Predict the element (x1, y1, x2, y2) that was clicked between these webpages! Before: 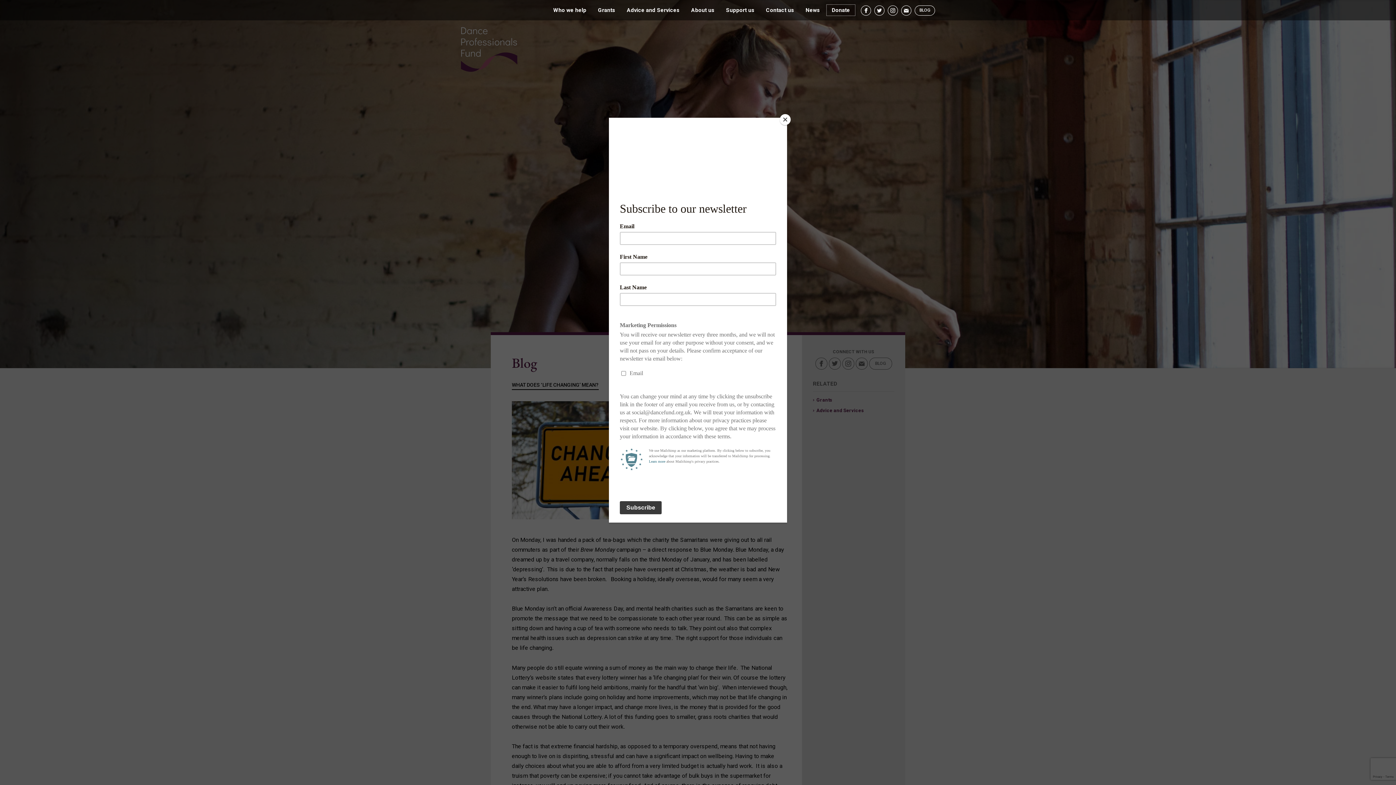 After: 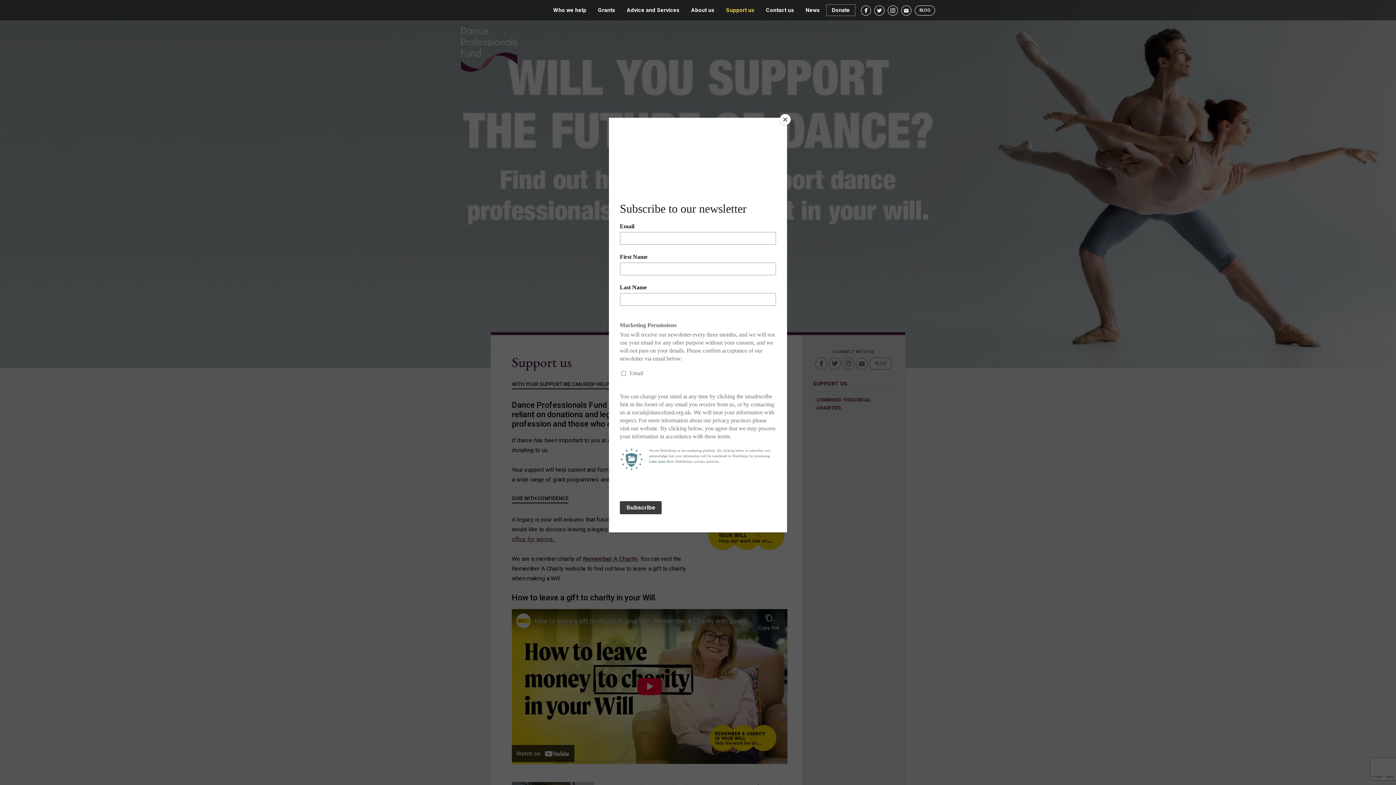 Action: label: Support us bbox: (721, 4, 759, 15)